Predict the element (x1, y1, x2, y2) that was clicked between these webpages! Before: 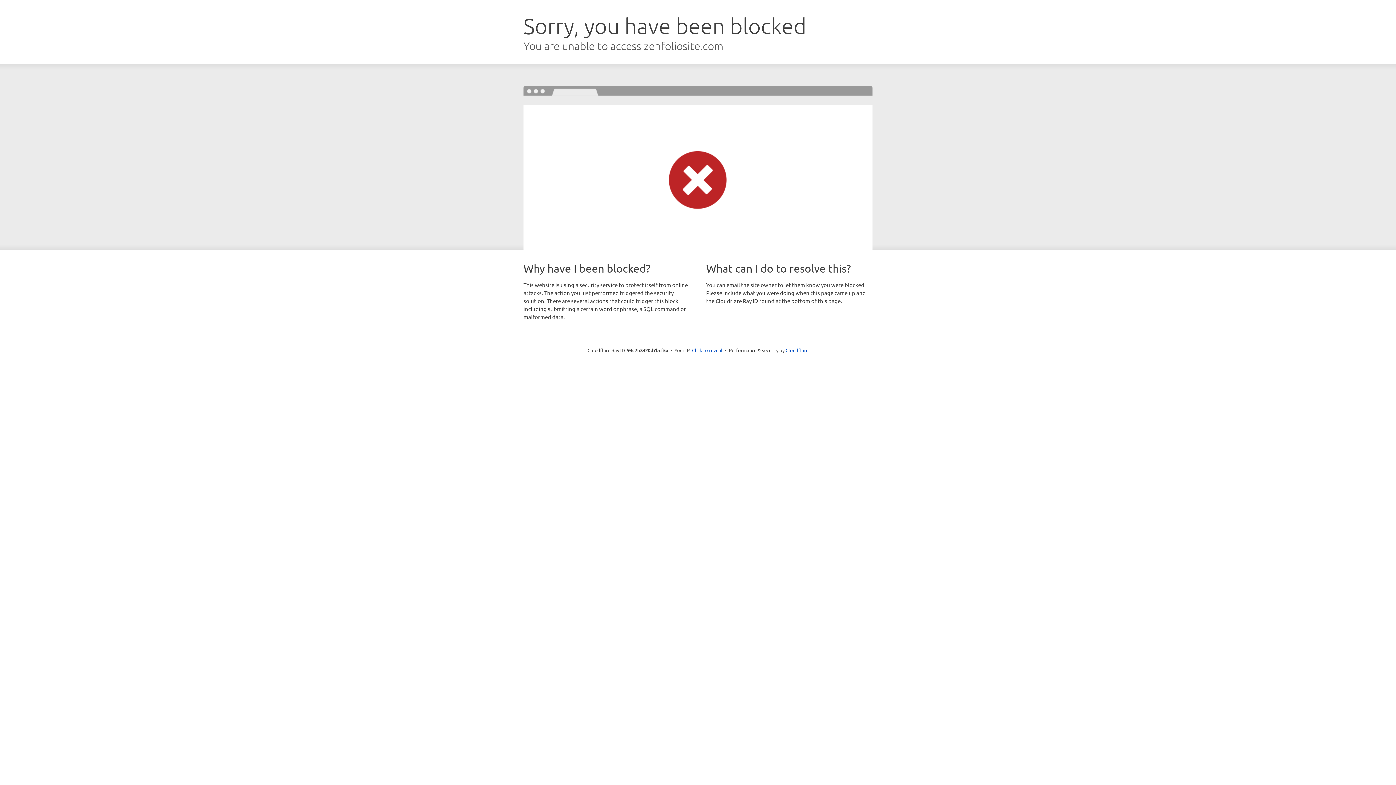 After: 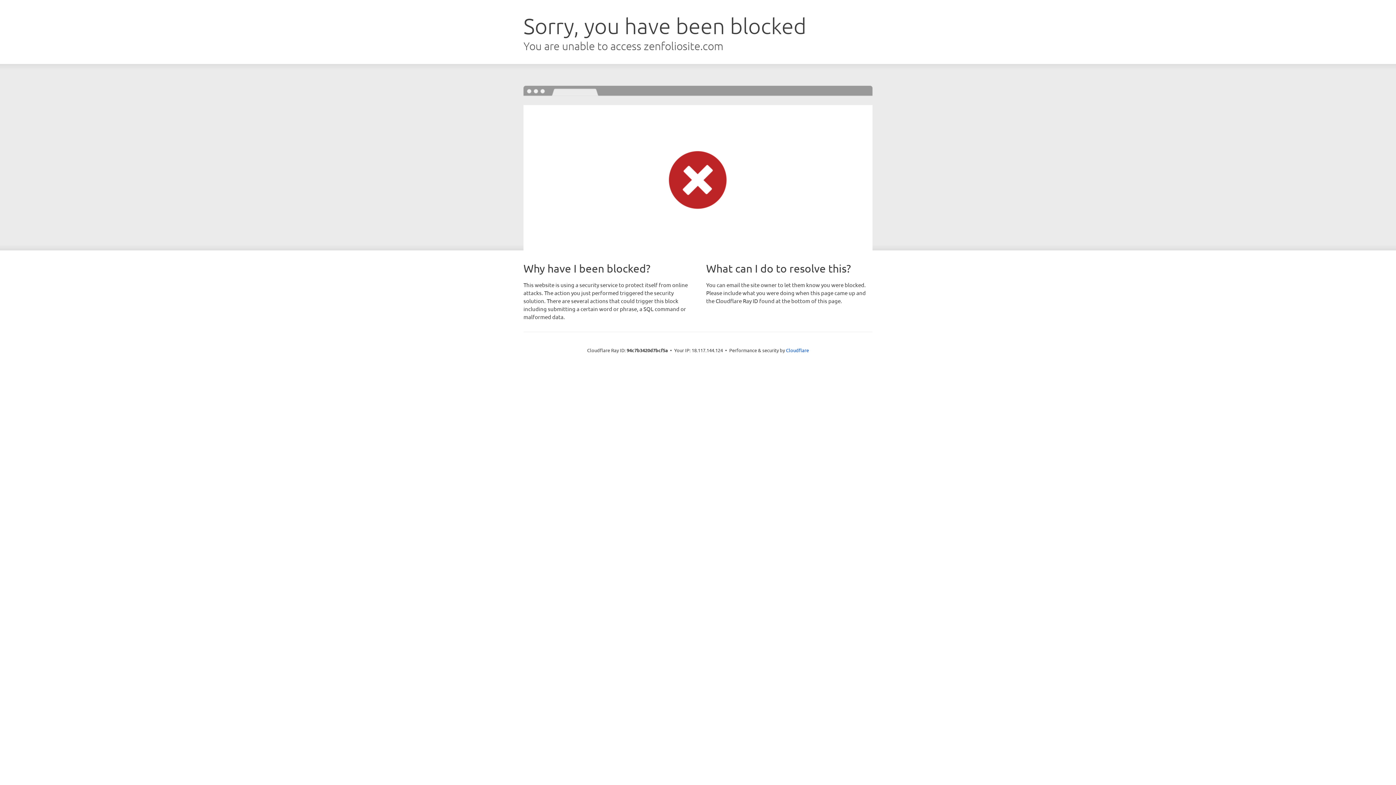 Action: label: Click to reveal bbox: (692, 346, 722, 353)